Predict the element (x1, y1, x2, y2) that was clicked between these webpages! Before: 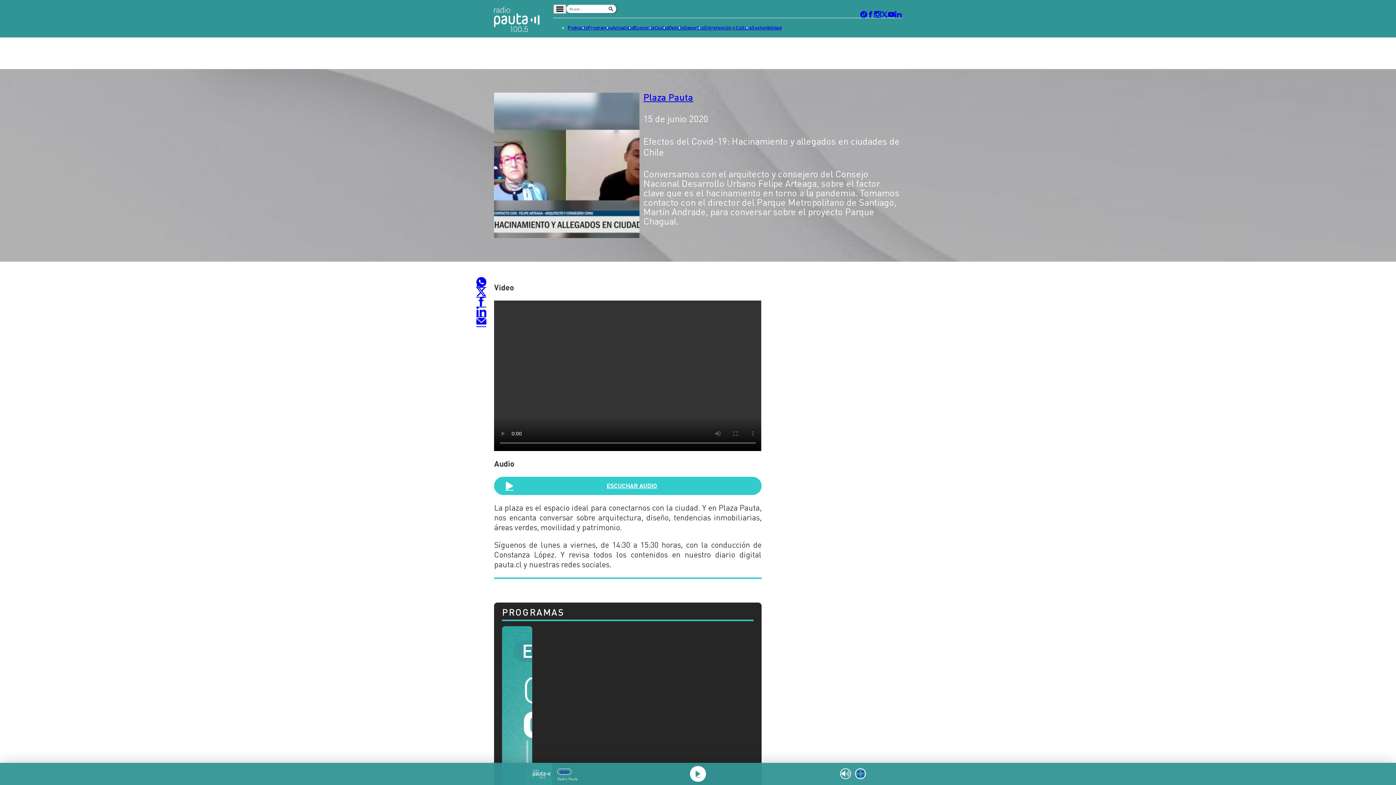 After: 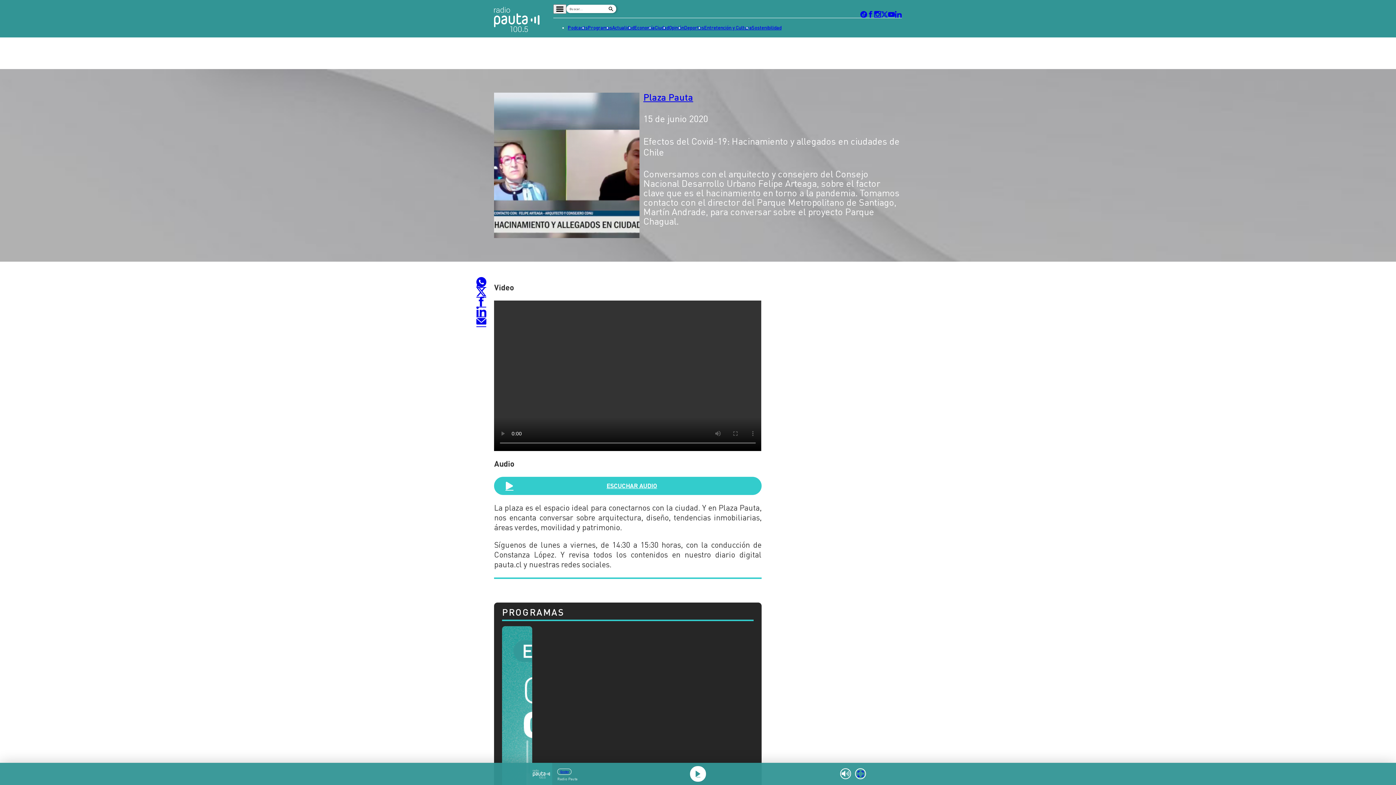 Action: bbox: (874, 11, 881, 17)